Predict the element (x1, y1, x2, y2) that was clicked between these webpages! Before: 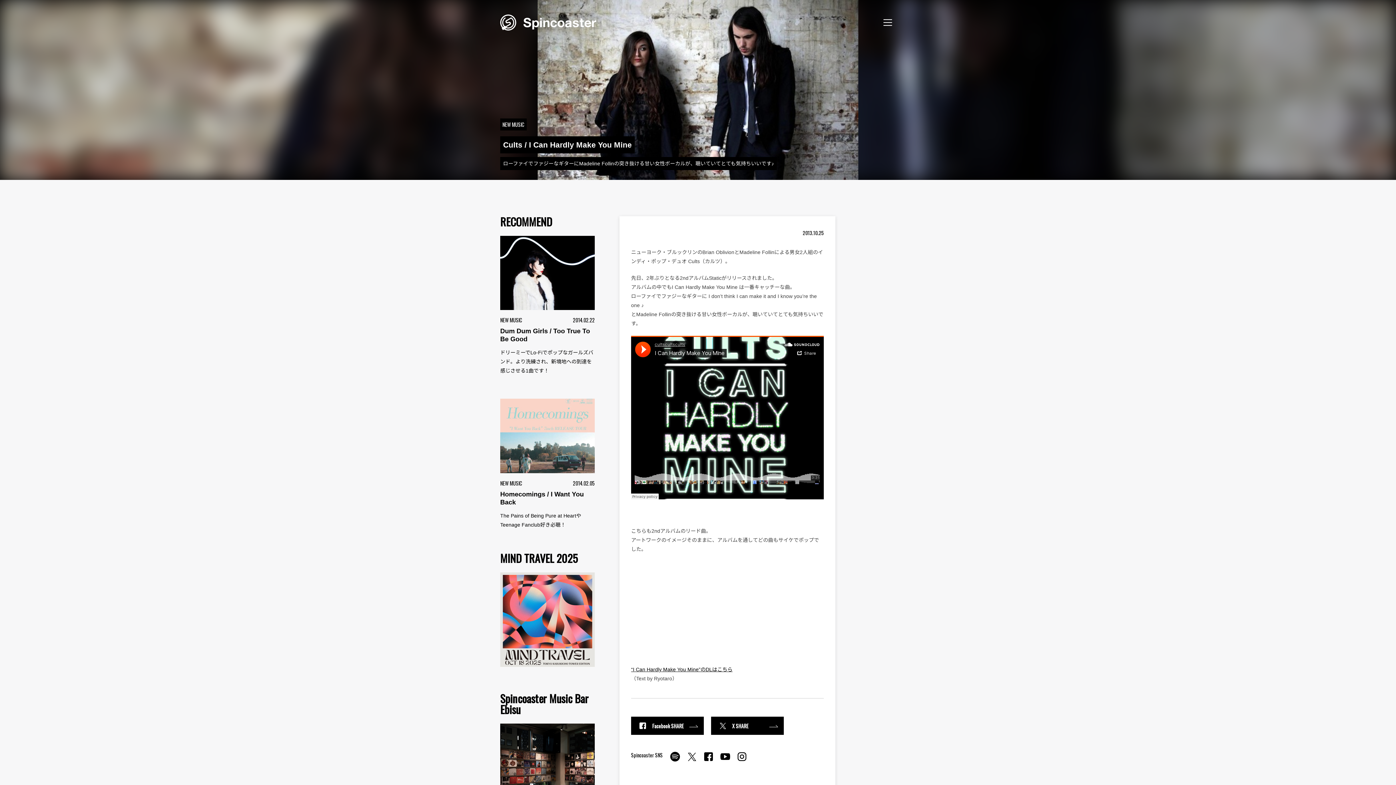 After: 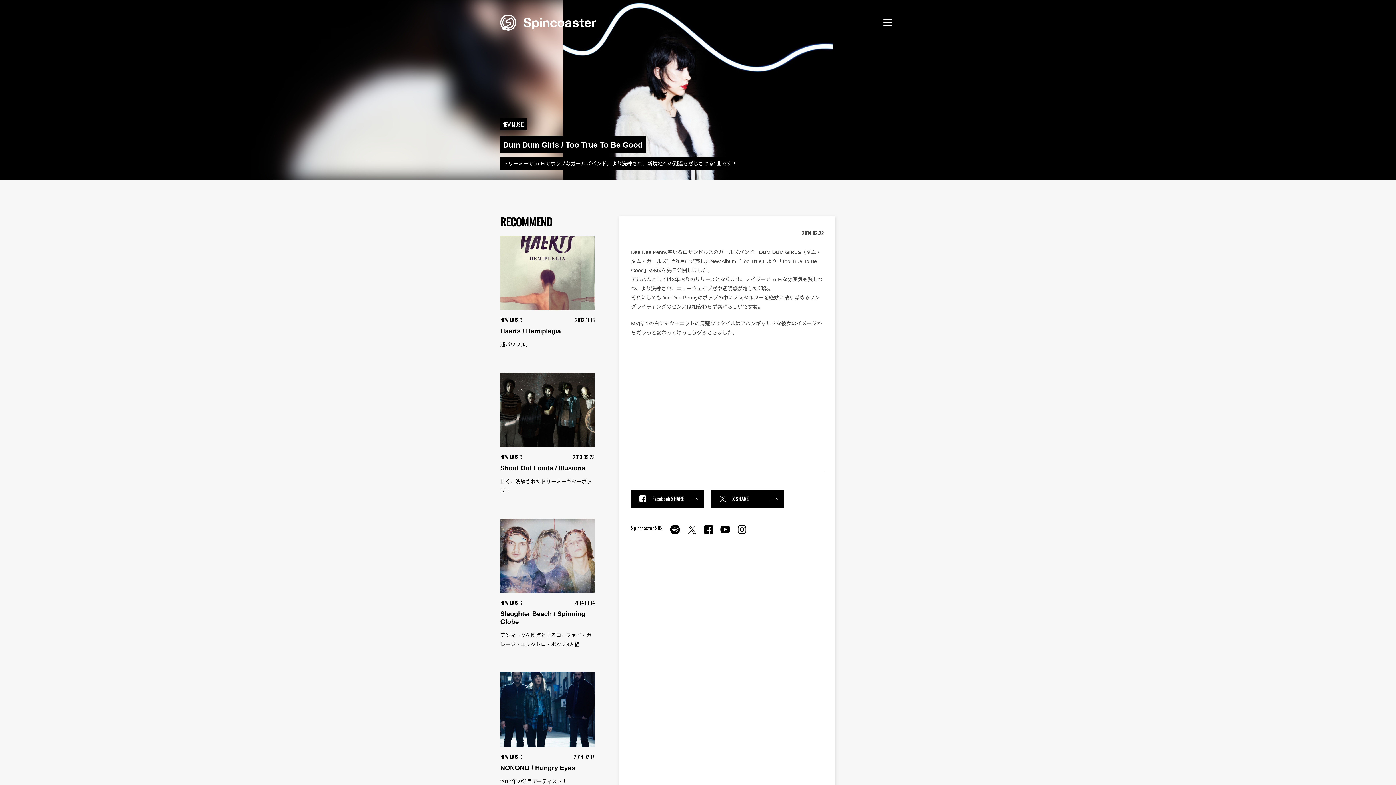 Action: label: NEW MUSIC
2014.02.22
Dum Dum Girls / Too True To Be Good

ドリーミーでLo-Fiでポップなガールズバンド。より洗練され、新境地への到達を感じさせる1曲です！ bbox: (500, 236, 594, 375)